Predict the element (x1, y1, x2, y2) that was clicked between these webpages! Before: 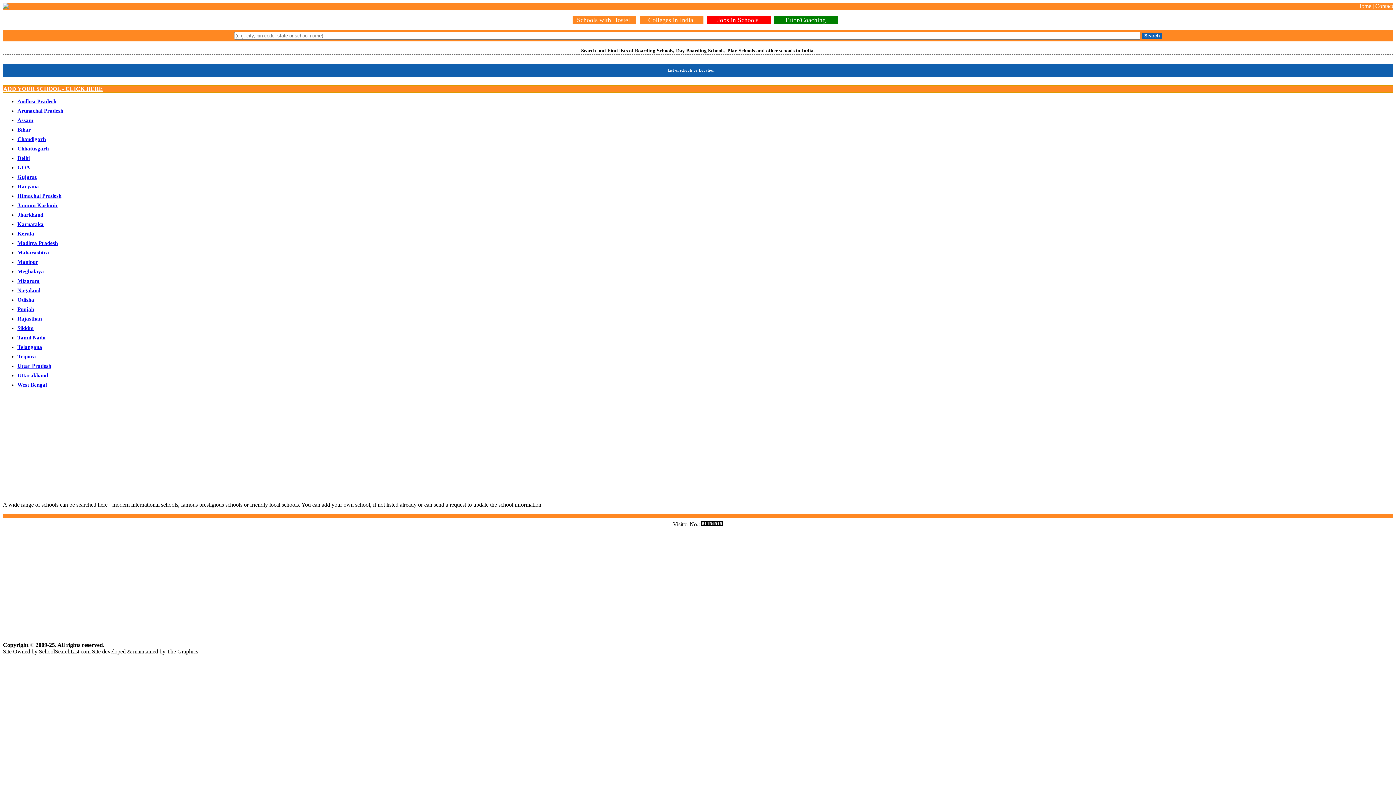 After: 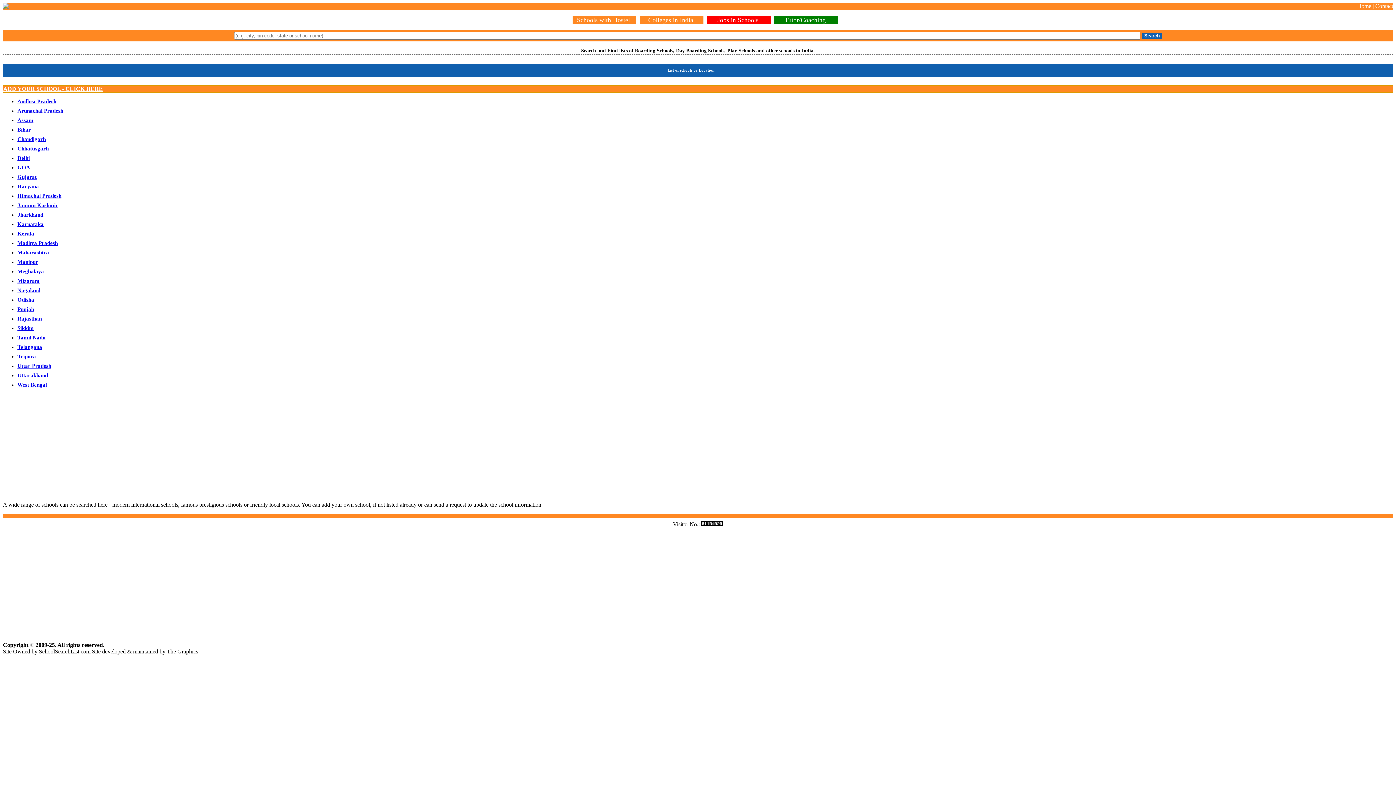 Action: bbox: (17, 240, 57, 246) label: Madhya Pradesh